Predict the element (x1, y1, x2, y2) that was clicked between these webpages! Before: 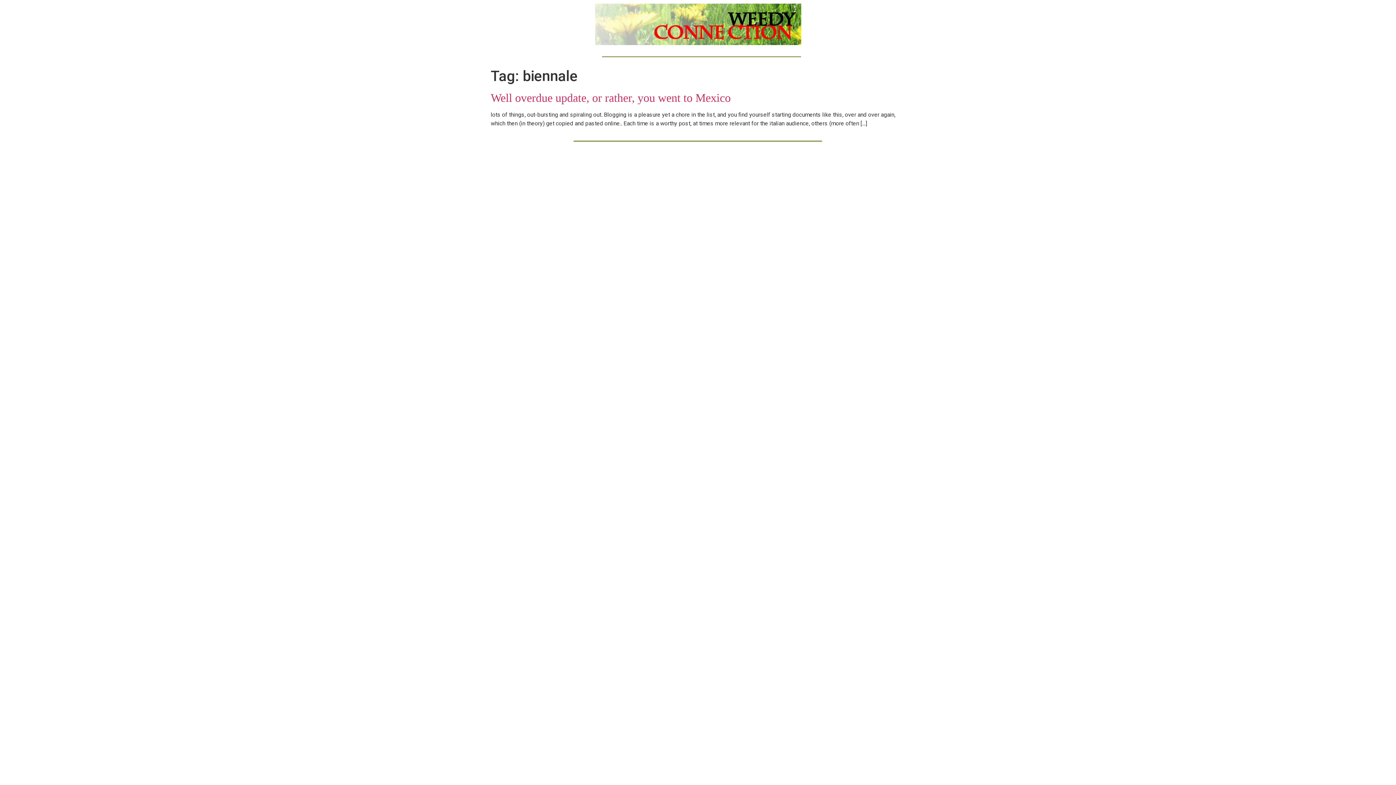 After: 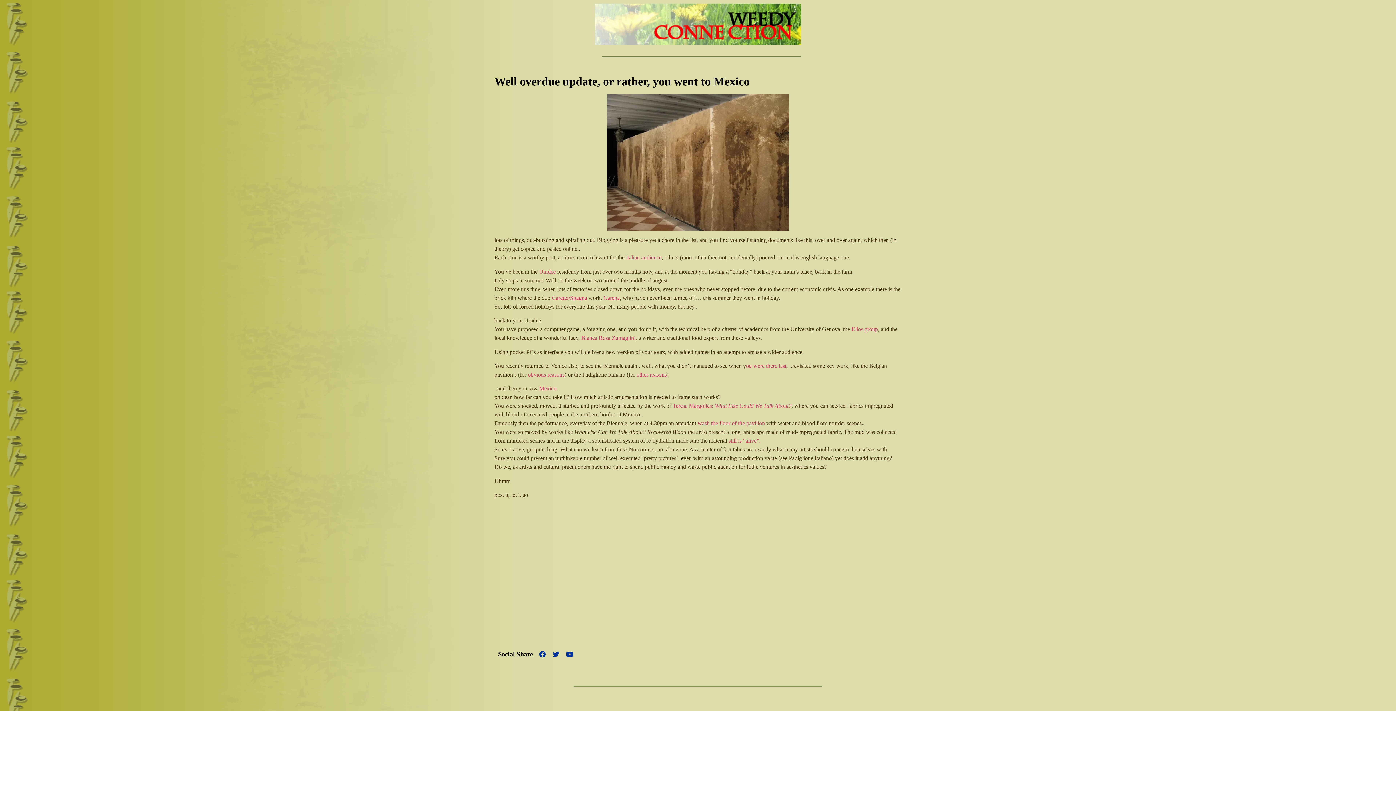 Action: label: Well overdue update, or rather, you went to Mexico bbox: (490, 91, 730, 104)